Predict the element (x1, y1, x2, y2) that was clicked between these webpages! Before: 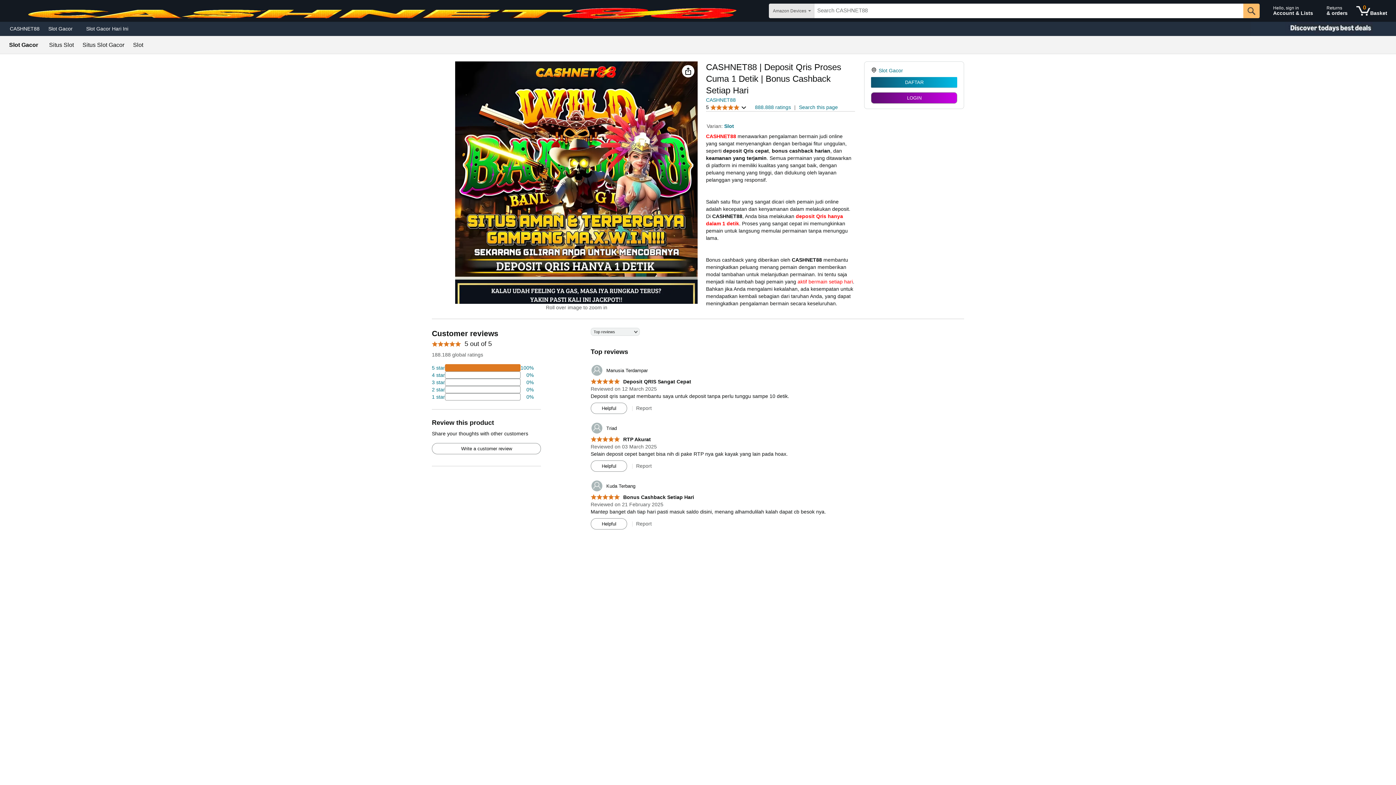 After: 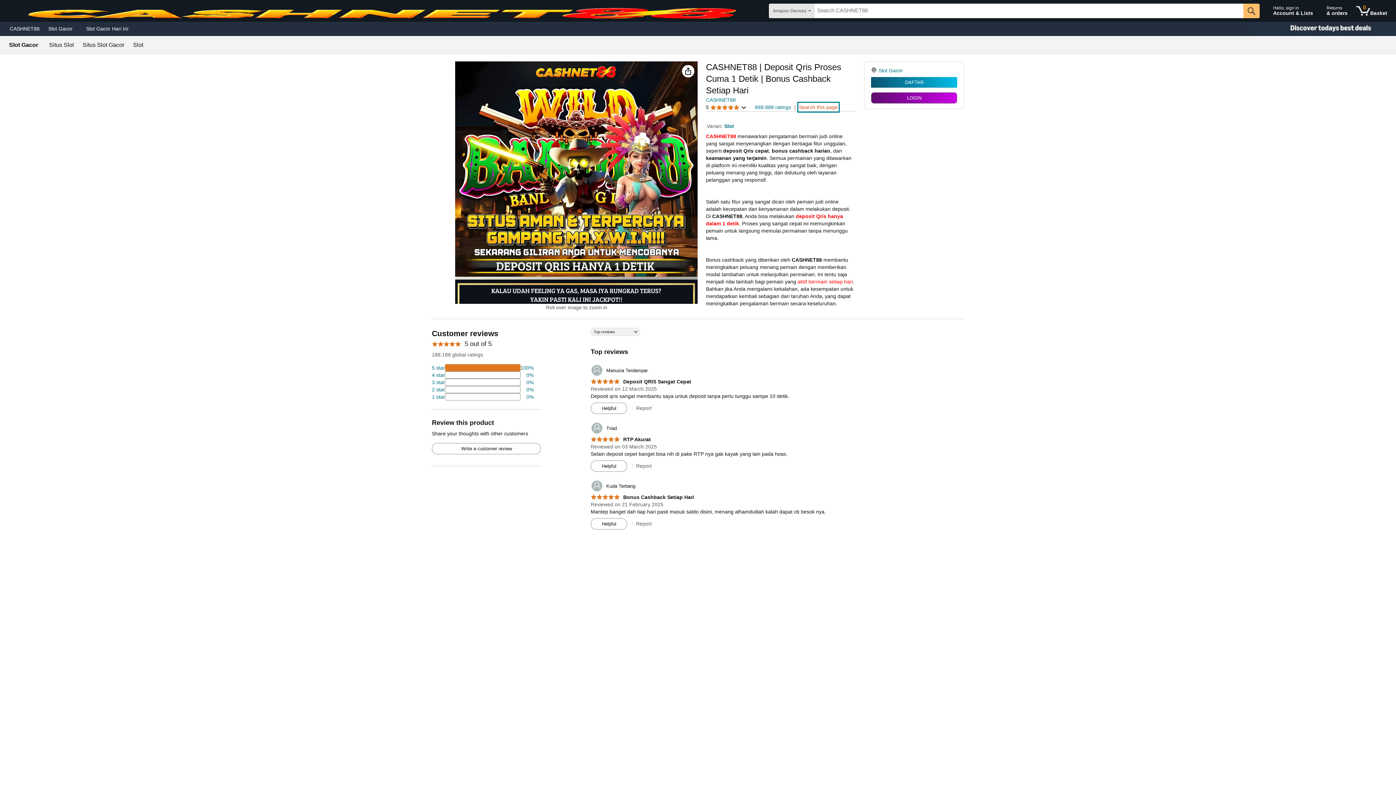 Action: bbox: (799, 103, 838, 110) label: Search this page